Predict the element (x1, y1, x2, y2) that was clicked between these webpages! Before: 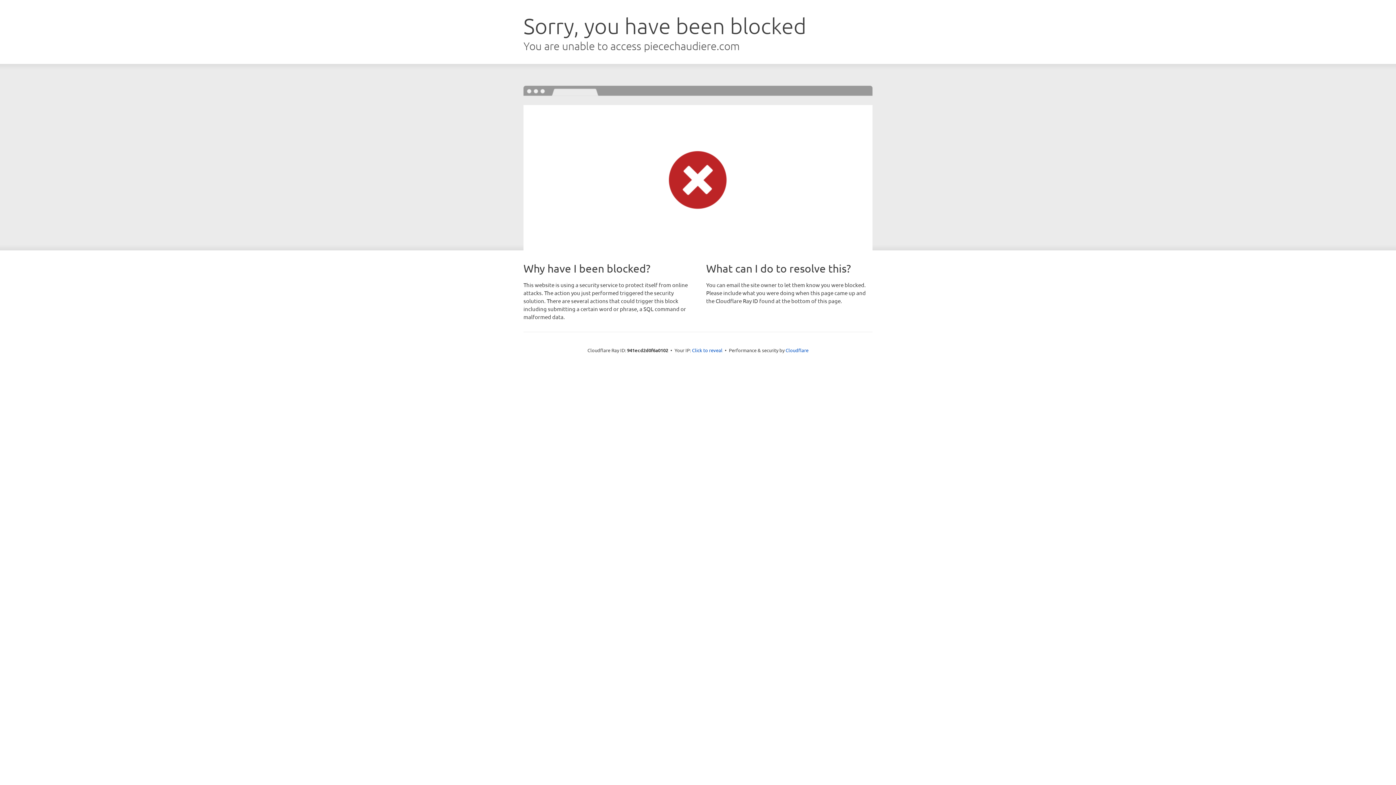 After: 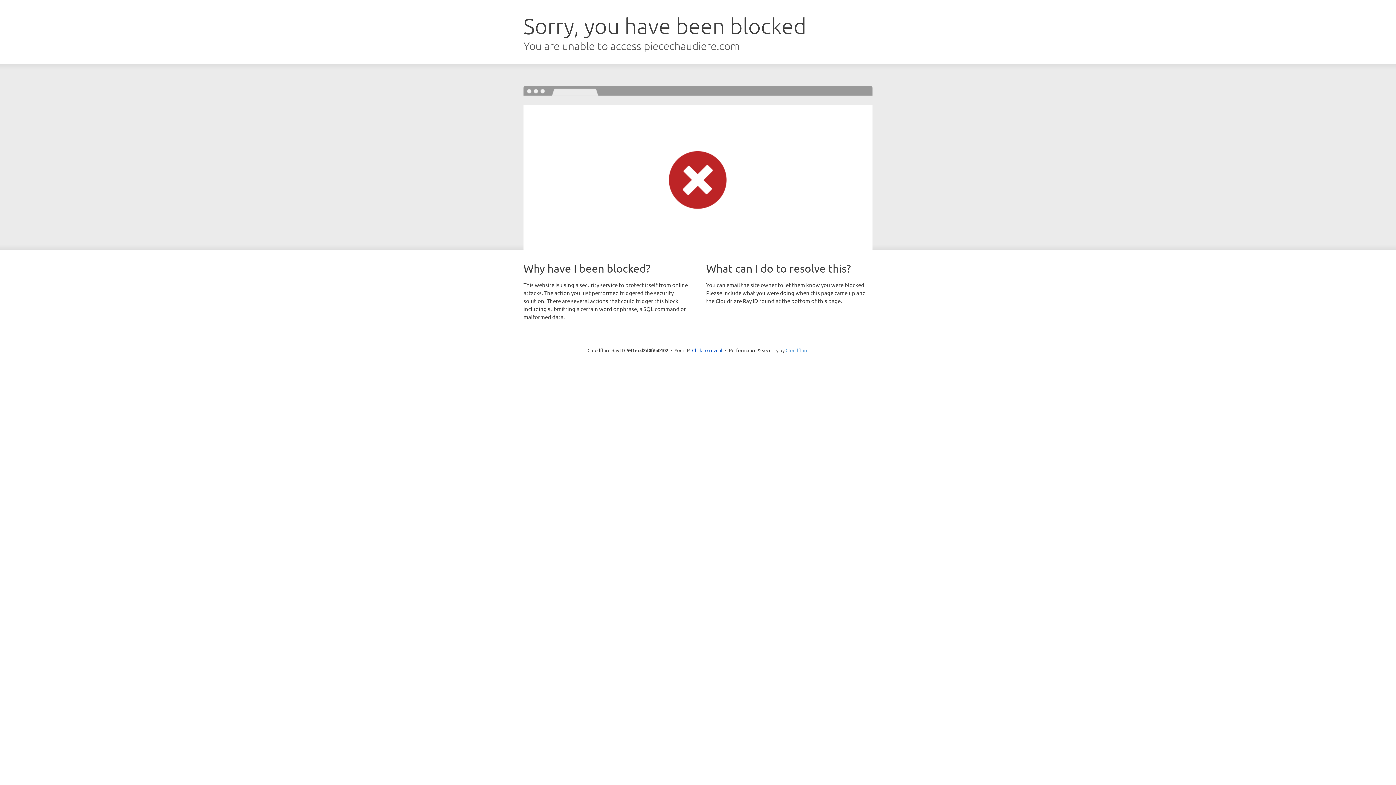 Action: bbox: (785, 347, 808, 353) label: Cloudflare